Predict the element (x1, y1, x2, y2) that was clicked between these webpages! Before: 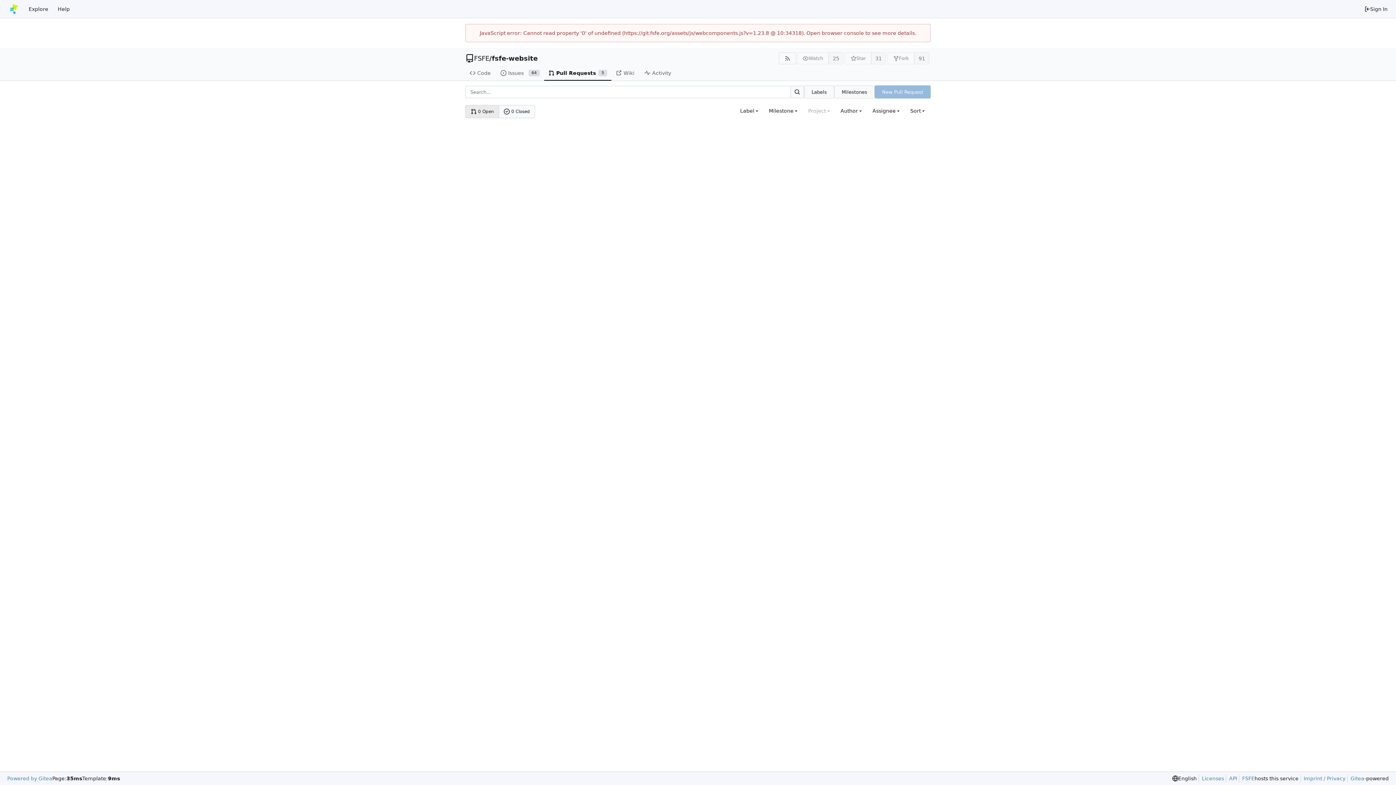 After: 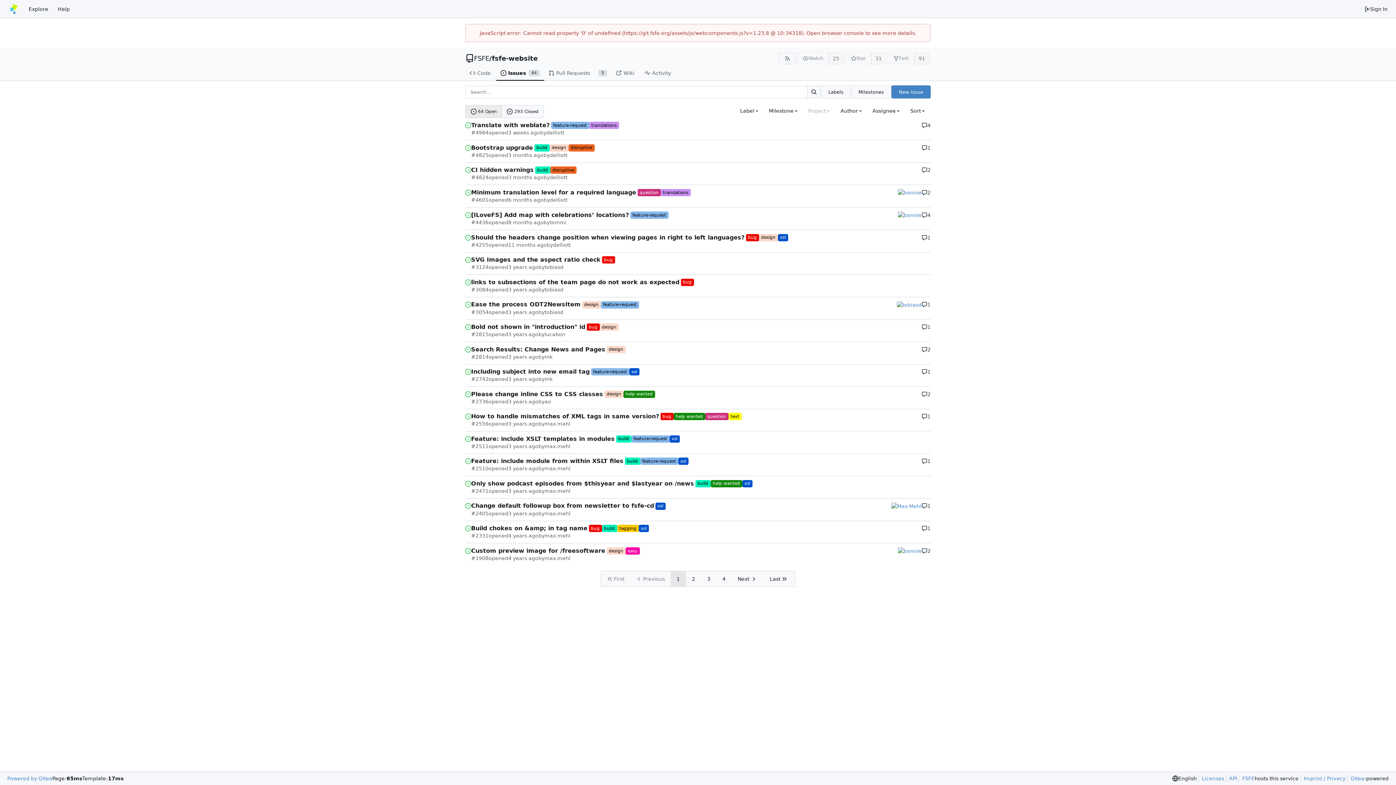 Action: label: Issues
64 bbox: (496, 65, 544, 80)